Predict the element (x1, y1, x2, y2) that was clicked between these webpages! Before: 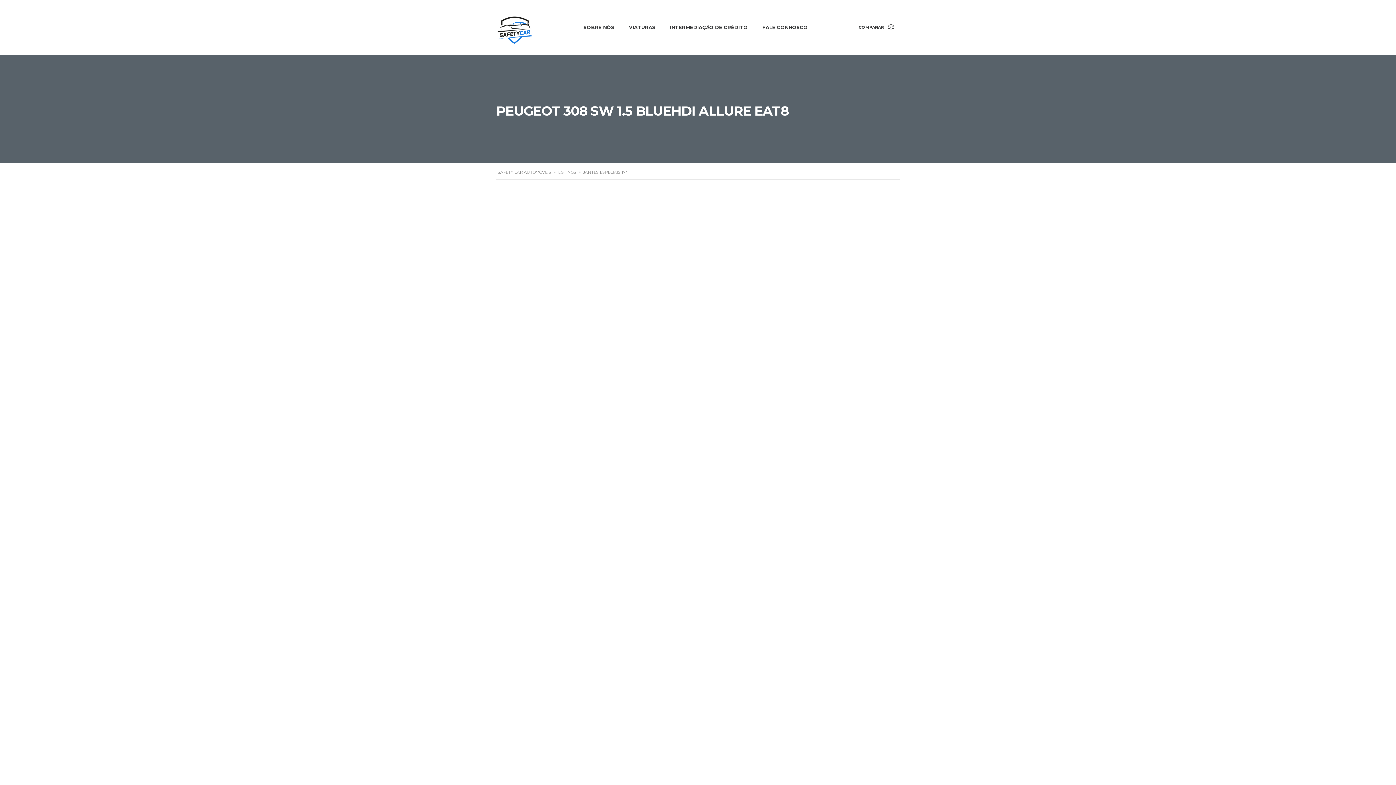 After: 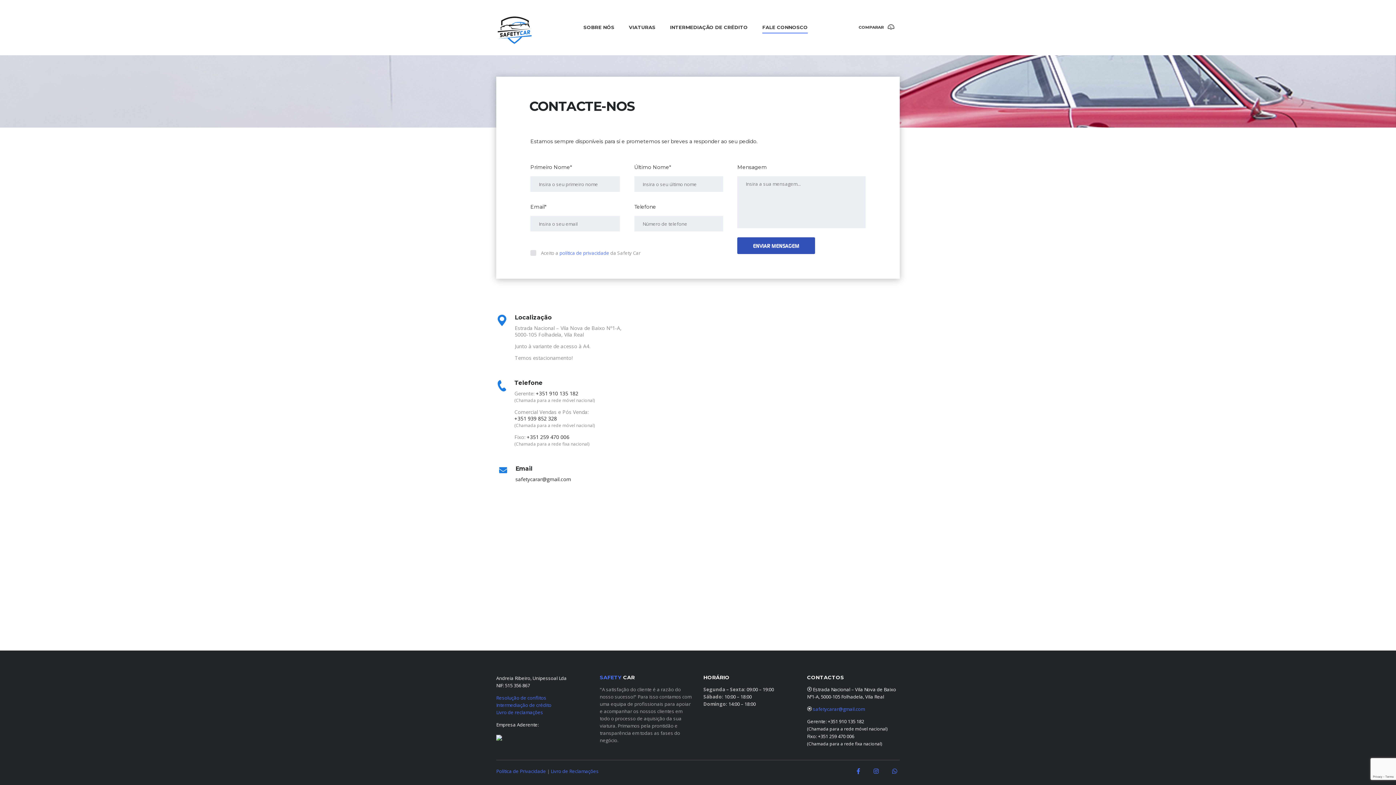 Action: label: FALE CONNOSCO bbox: (762, 23, 808, 35)